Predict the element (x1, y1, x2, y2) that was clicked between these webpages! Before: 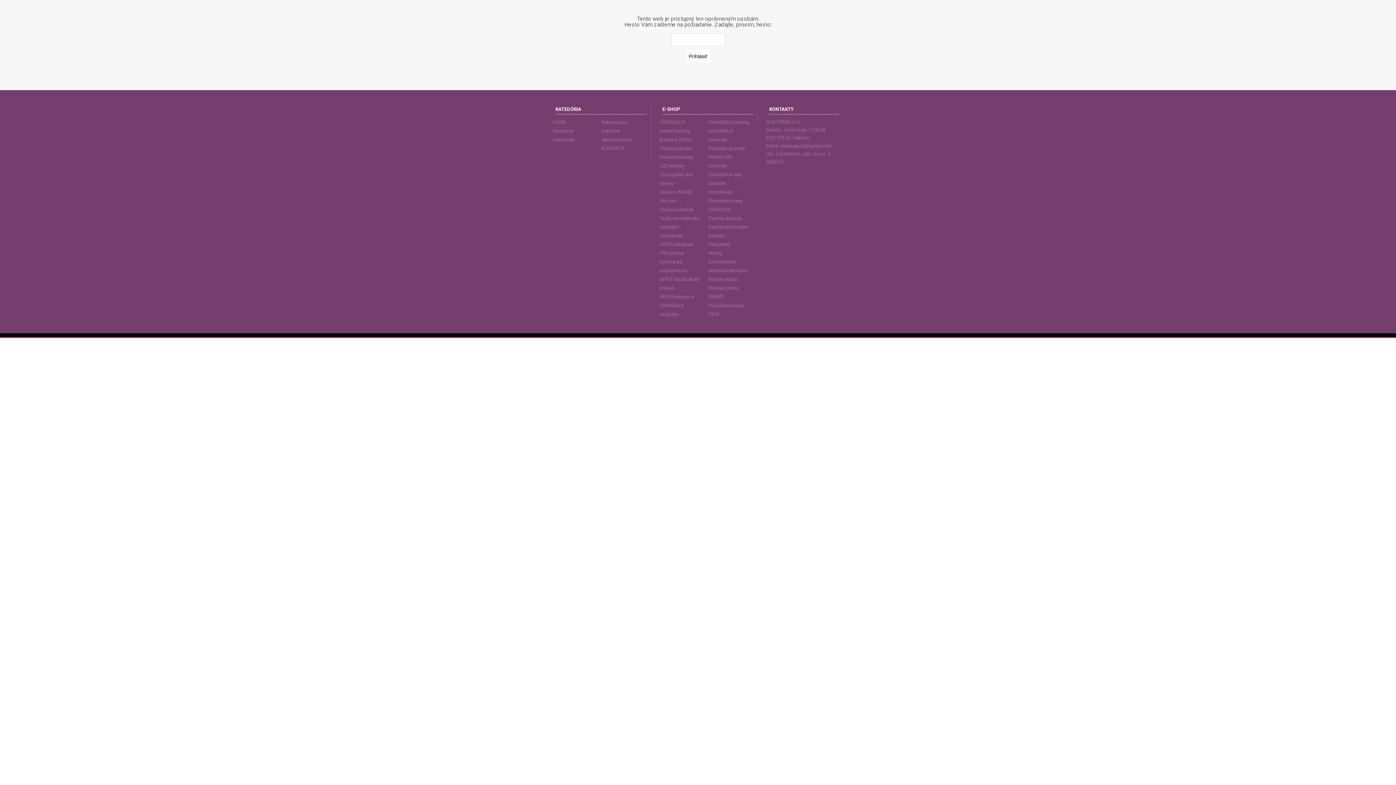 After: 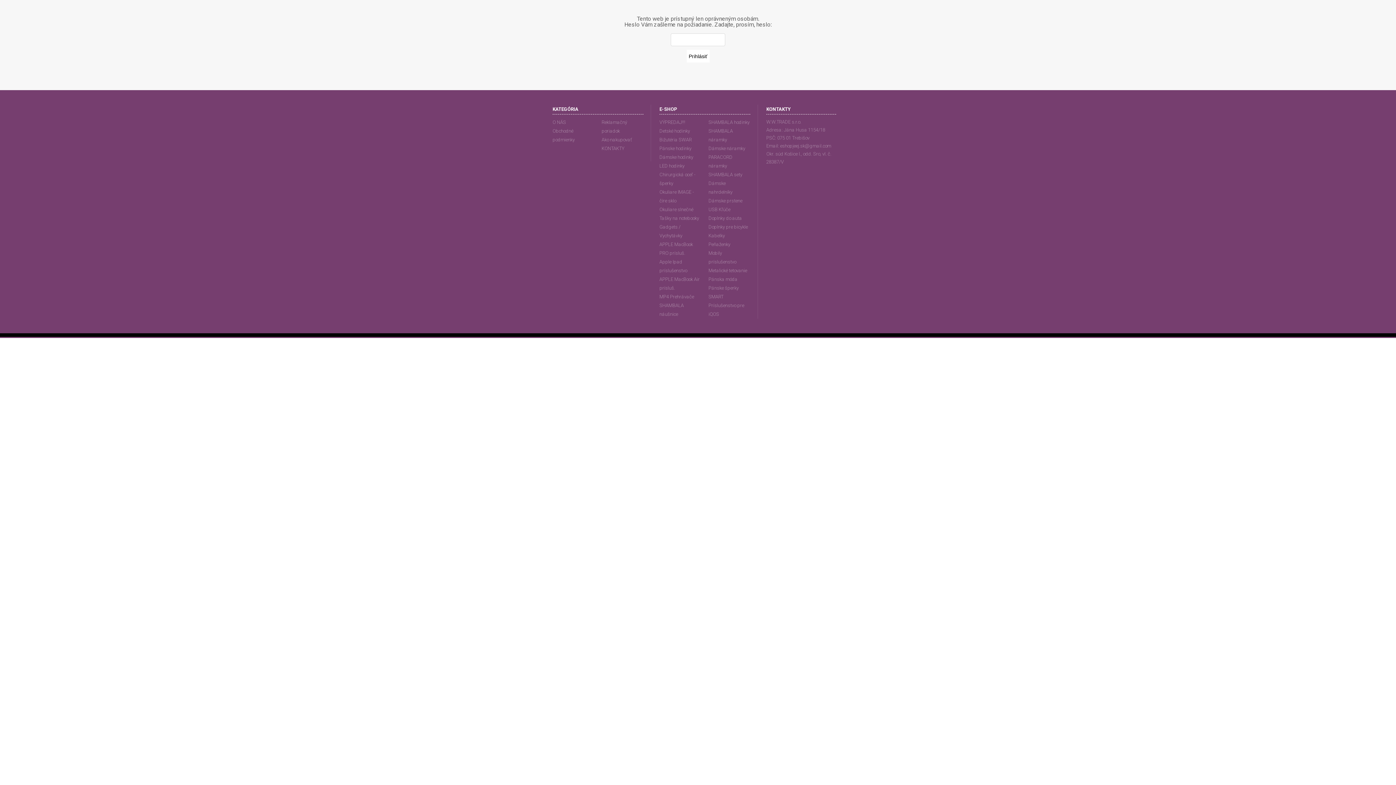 Action: label: Reklamačný poriadok bbox: (601, 118, 643, 135)